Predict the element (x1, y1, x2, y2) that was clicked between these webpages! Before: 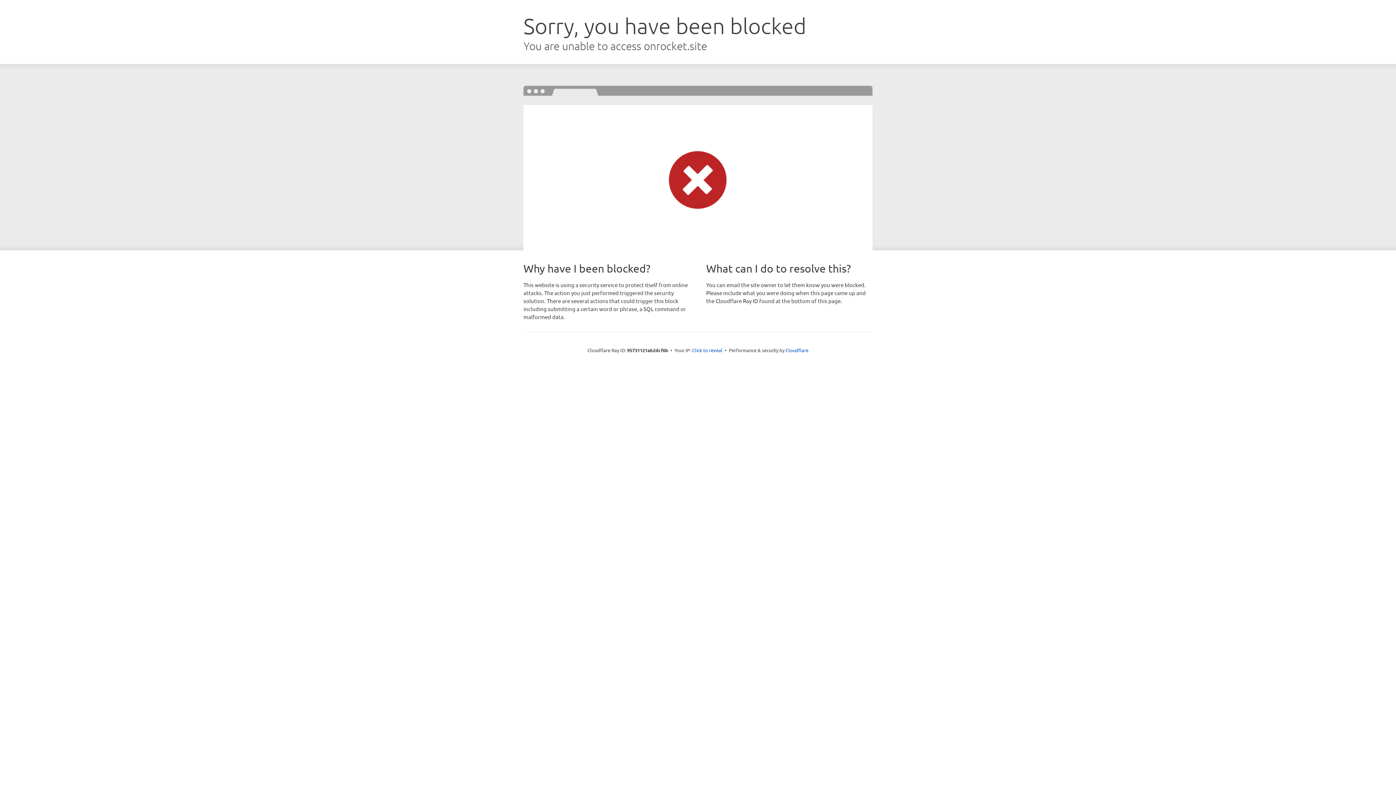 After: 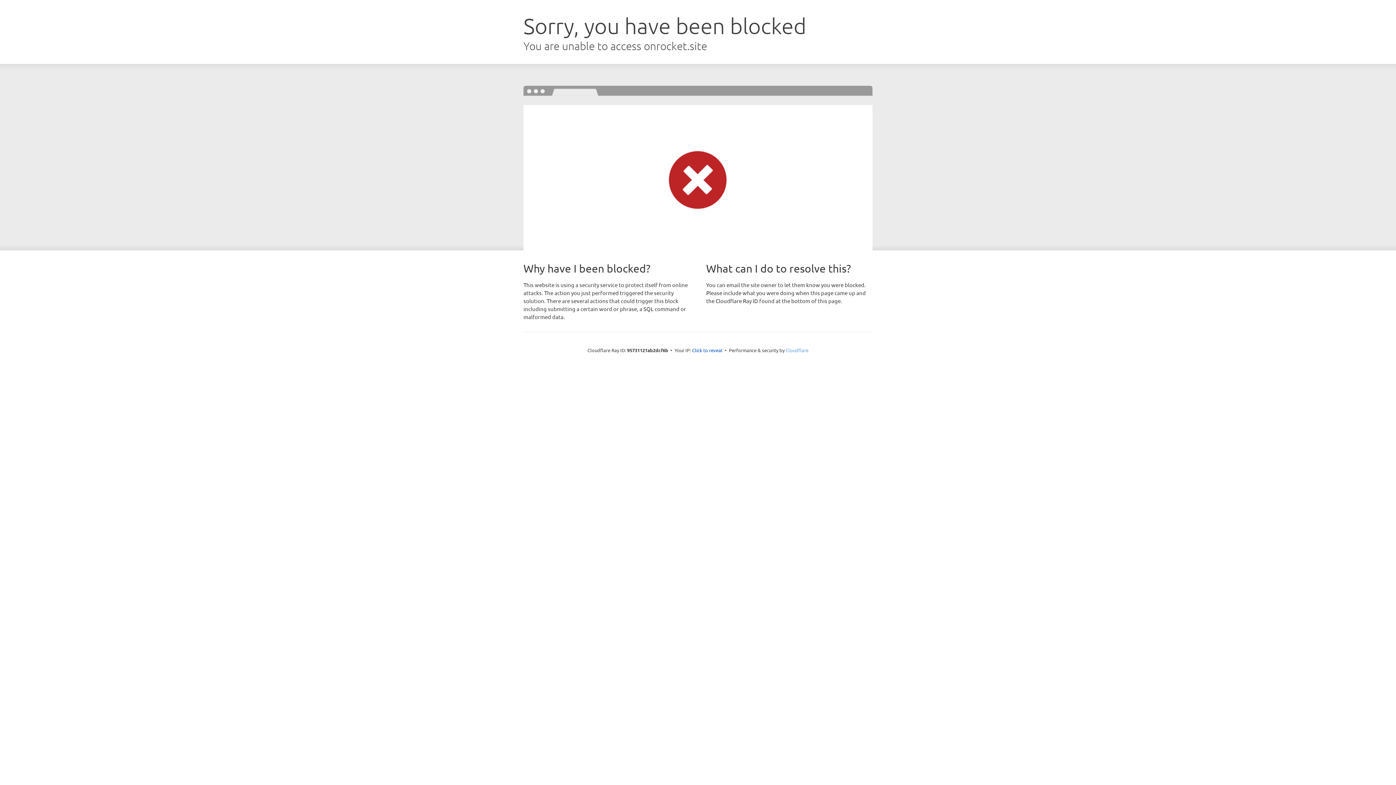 Action: bbox: (785, 347, 808, 353) label: Cloudflare